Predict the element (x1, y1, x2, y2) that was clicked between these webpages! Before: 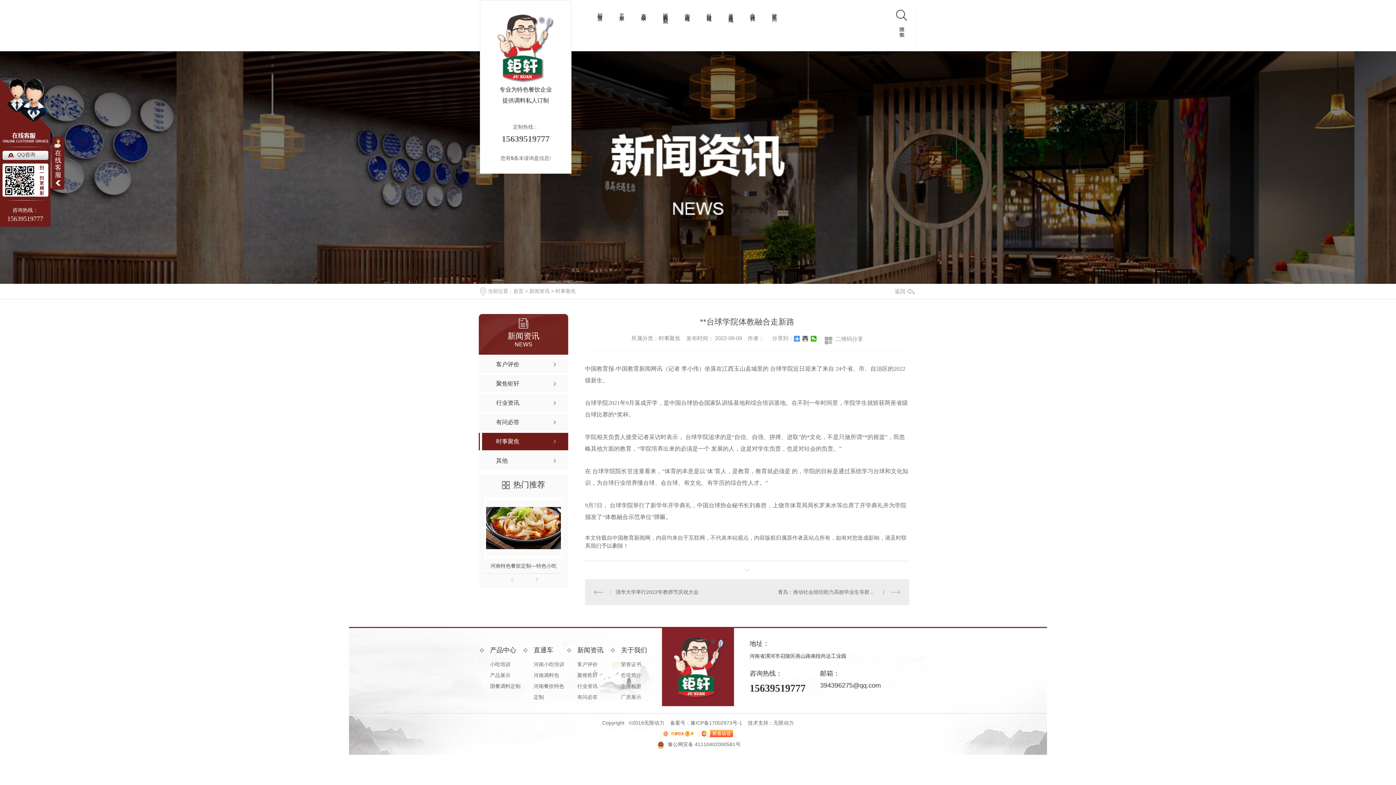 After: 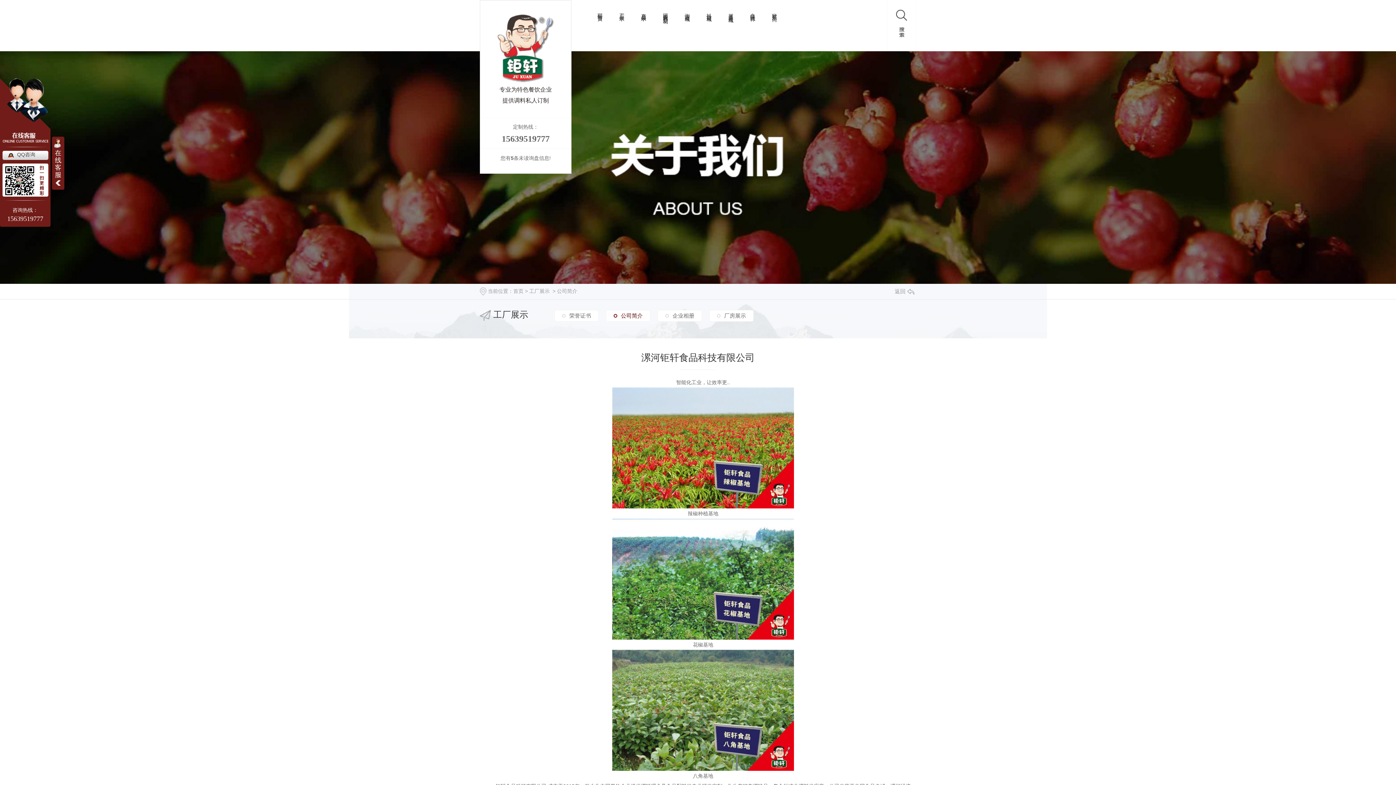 Action: label: 公司简介 bbox: (610, 670, 652, 681)